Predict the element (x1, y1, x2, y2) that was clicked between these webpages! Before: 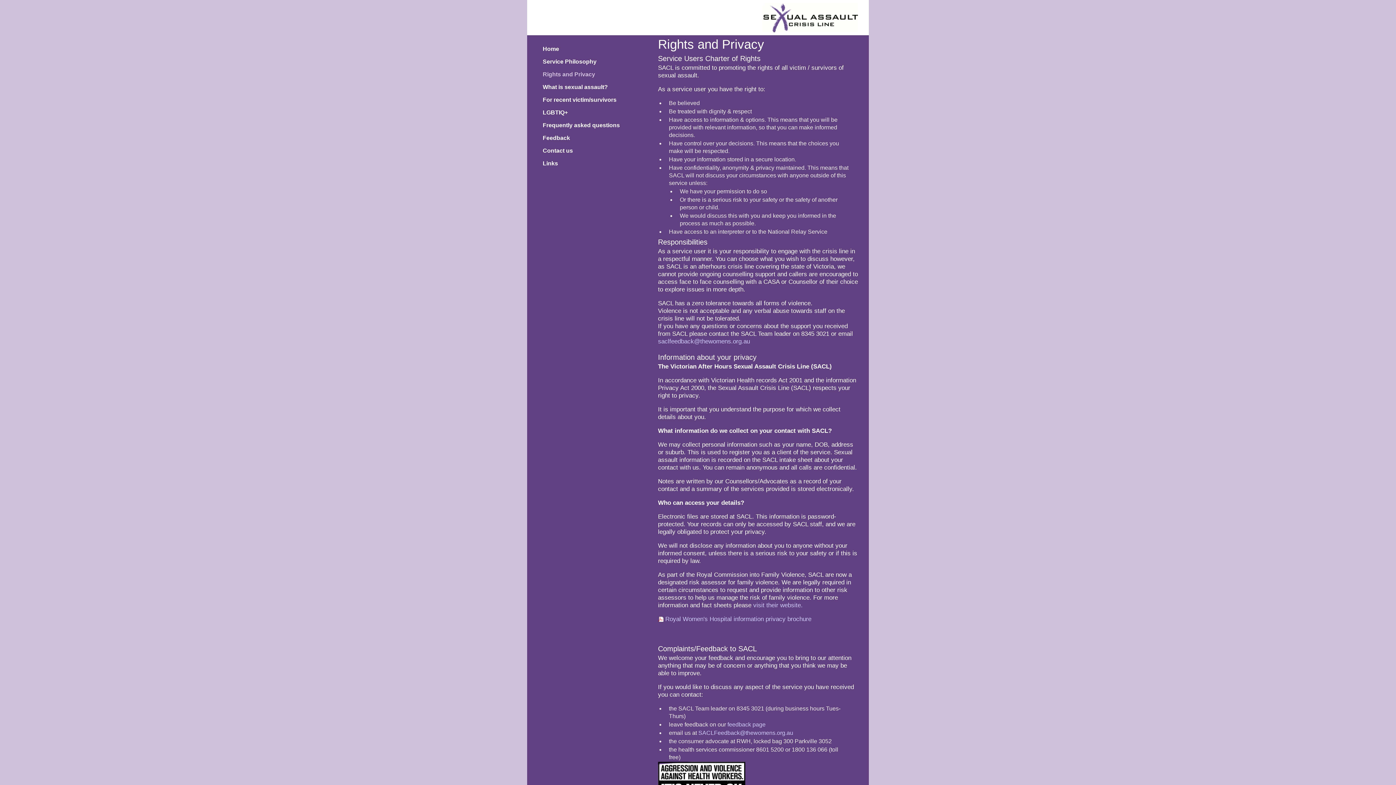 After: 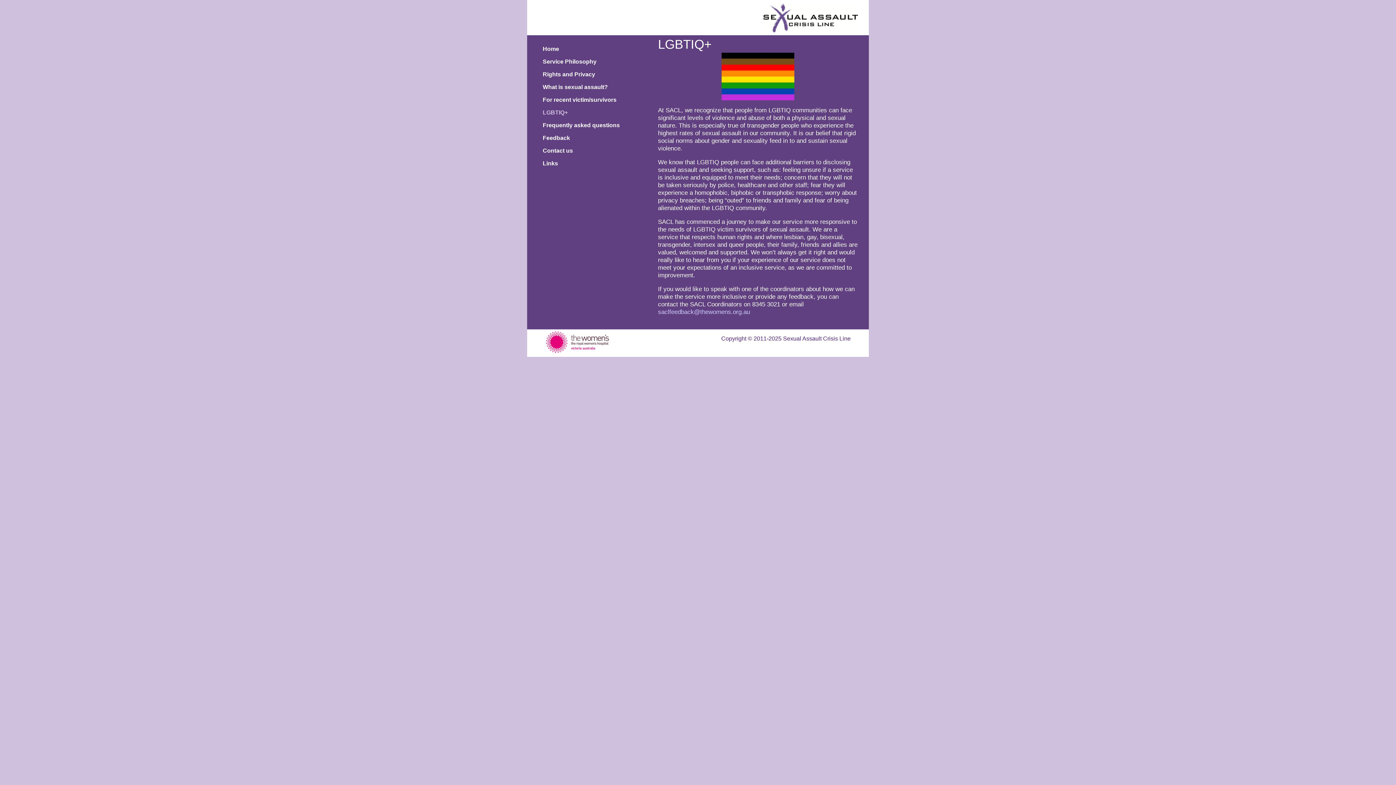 Action: label: LGBTIQ+ bbox: (540, 107, 638, 118)